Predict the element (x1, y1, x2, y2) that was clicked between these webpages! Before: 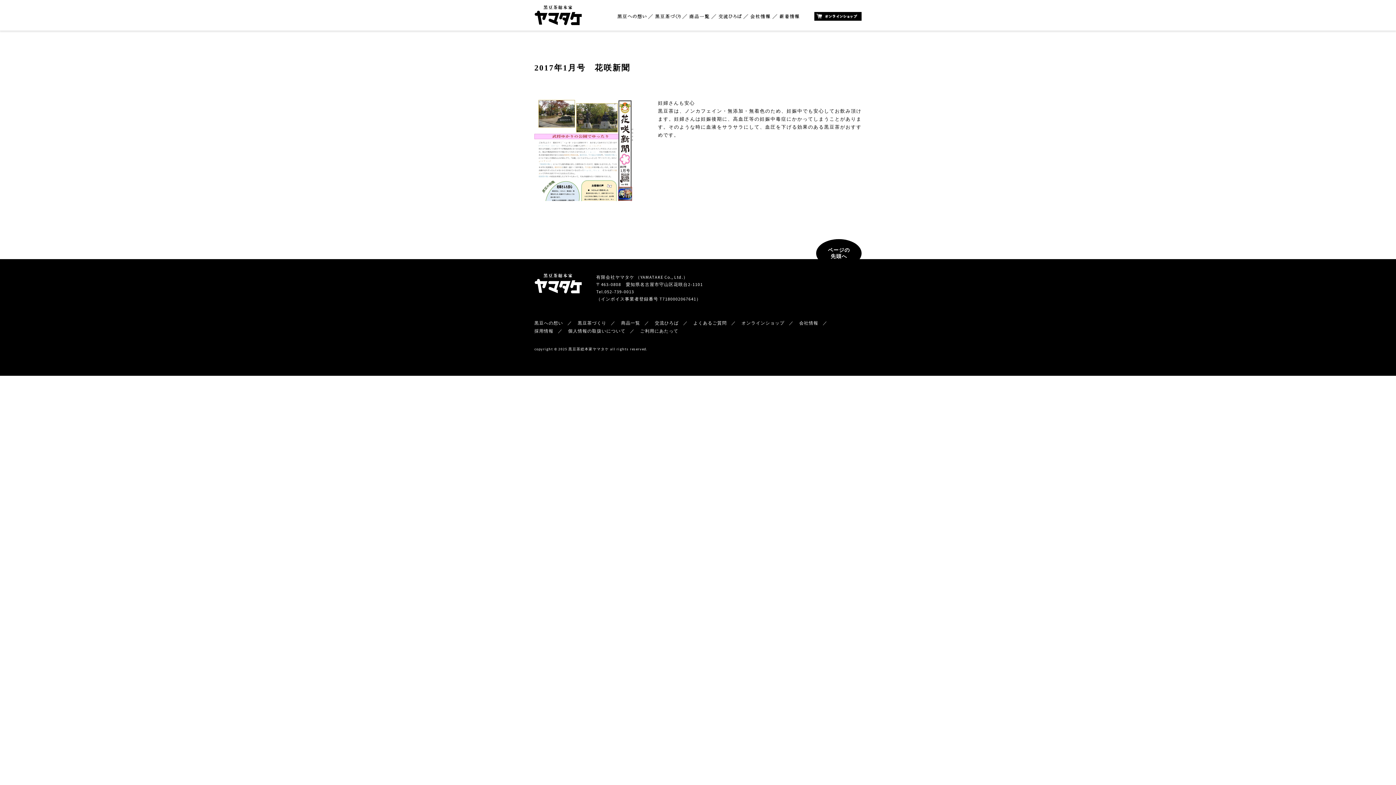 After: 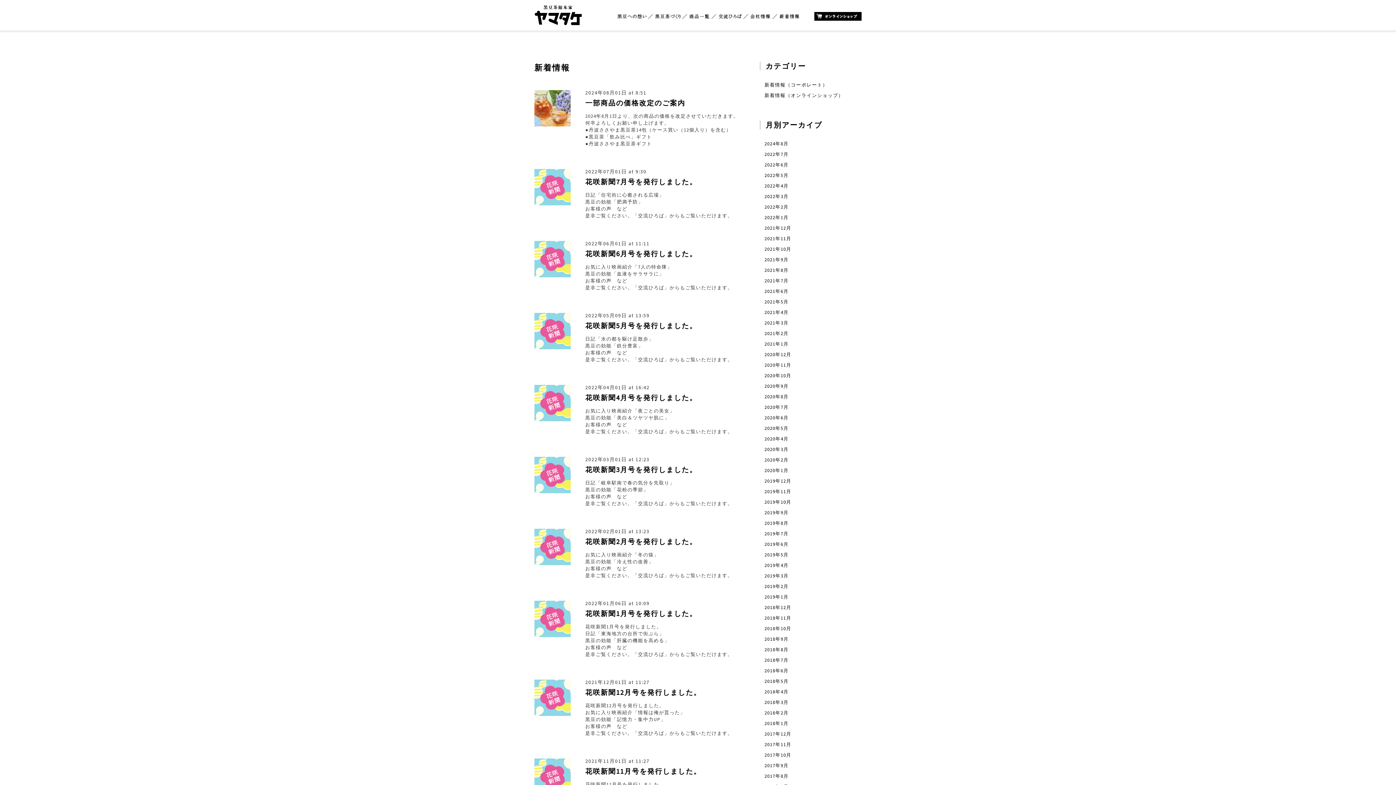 Action: label: 新着情報 bbox: (779, 13, 799, 19)